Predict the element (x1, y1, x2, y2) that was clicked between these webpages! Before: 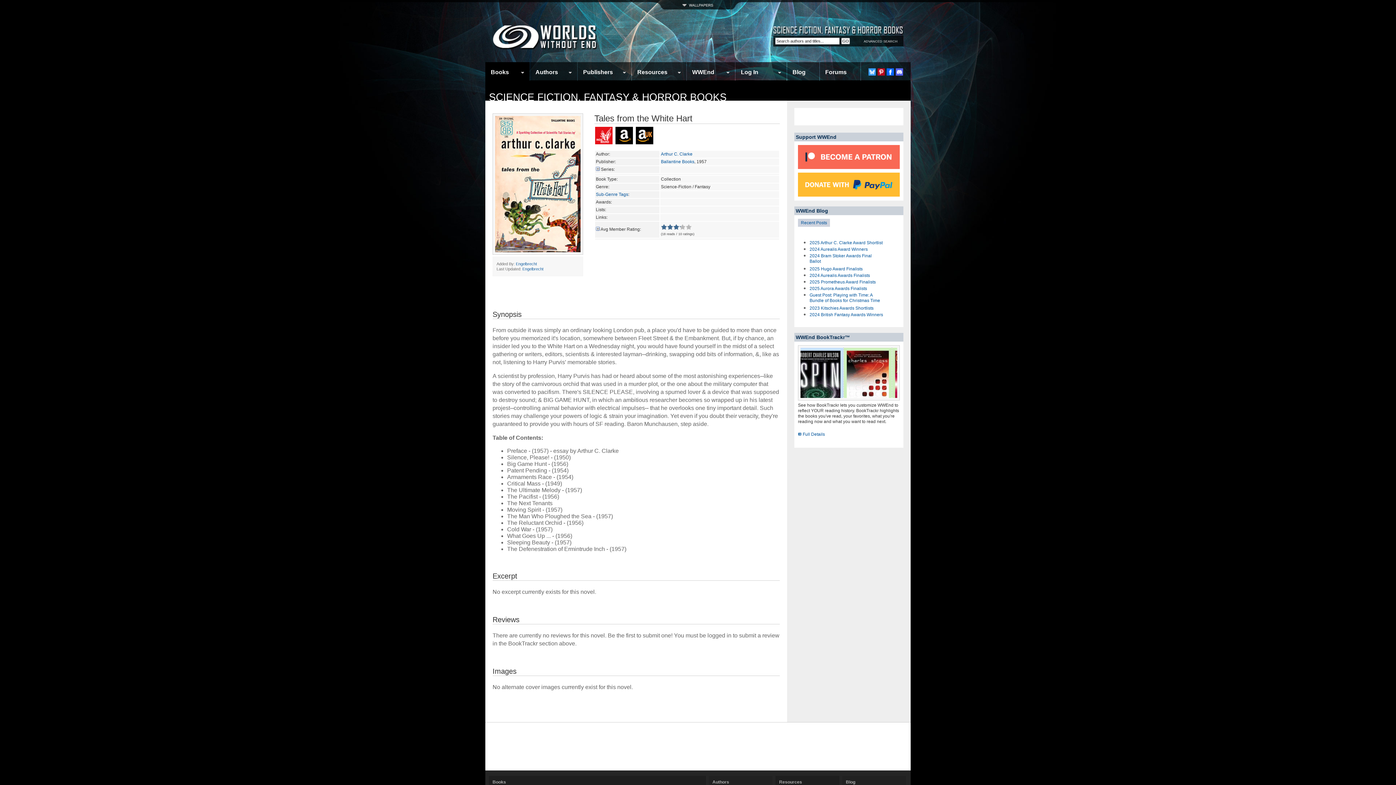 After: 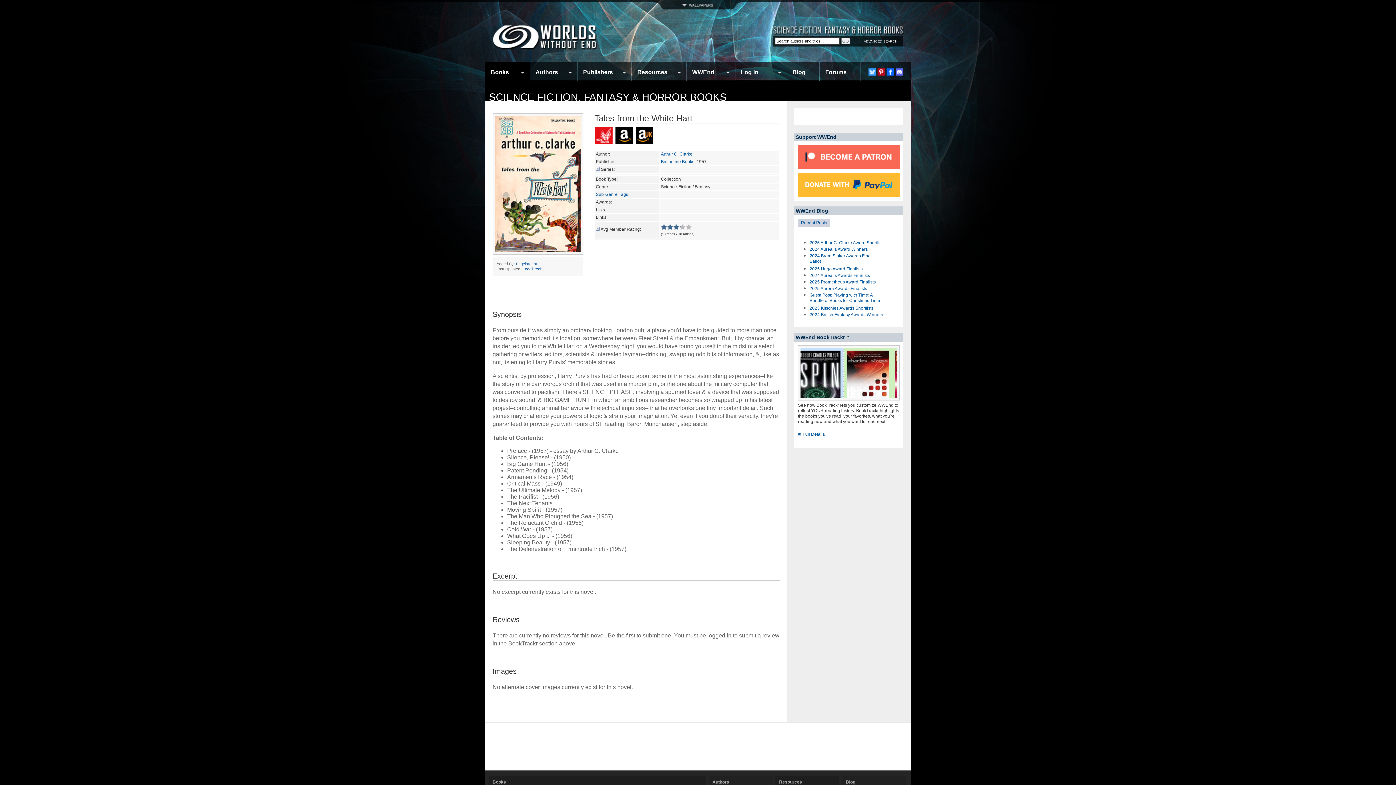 Action: bbox: (594, 139, 613, 146)